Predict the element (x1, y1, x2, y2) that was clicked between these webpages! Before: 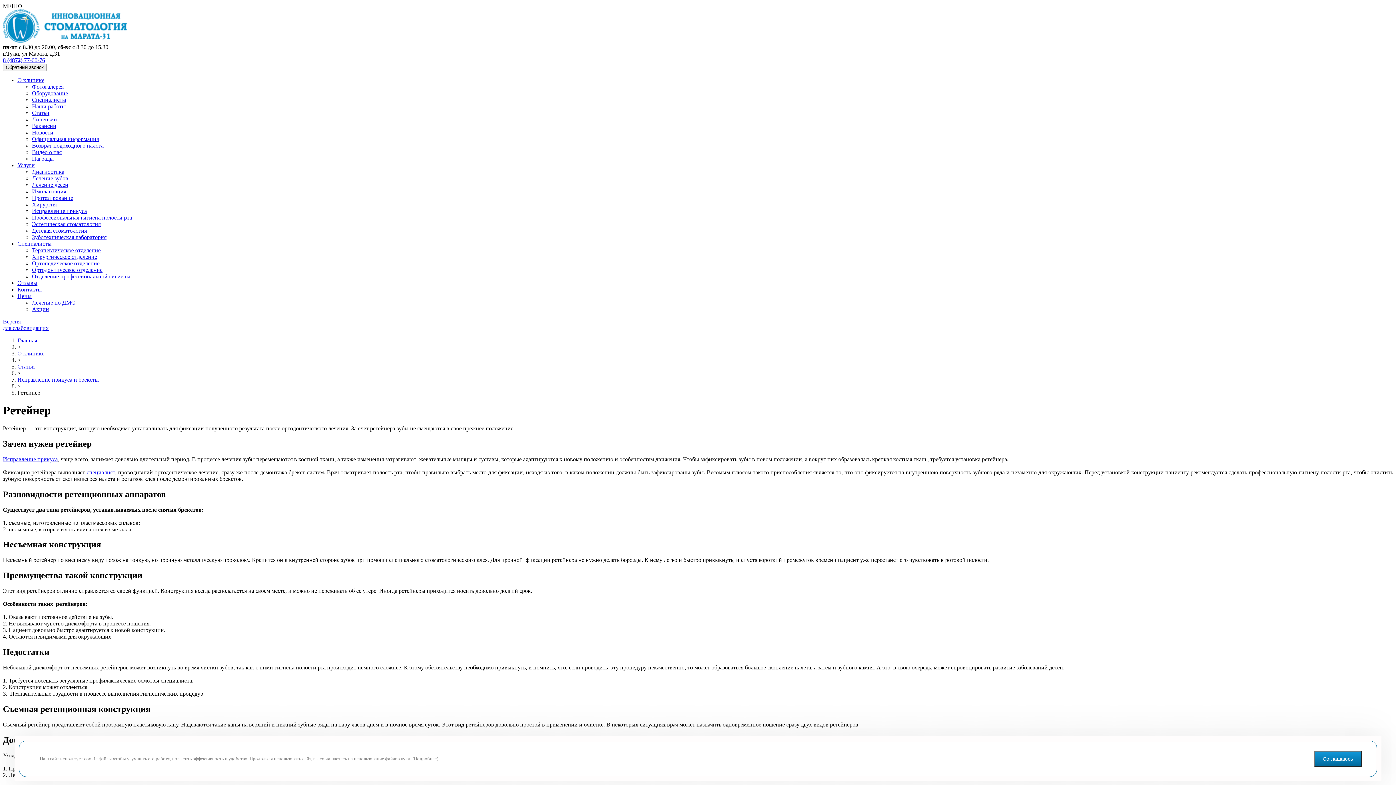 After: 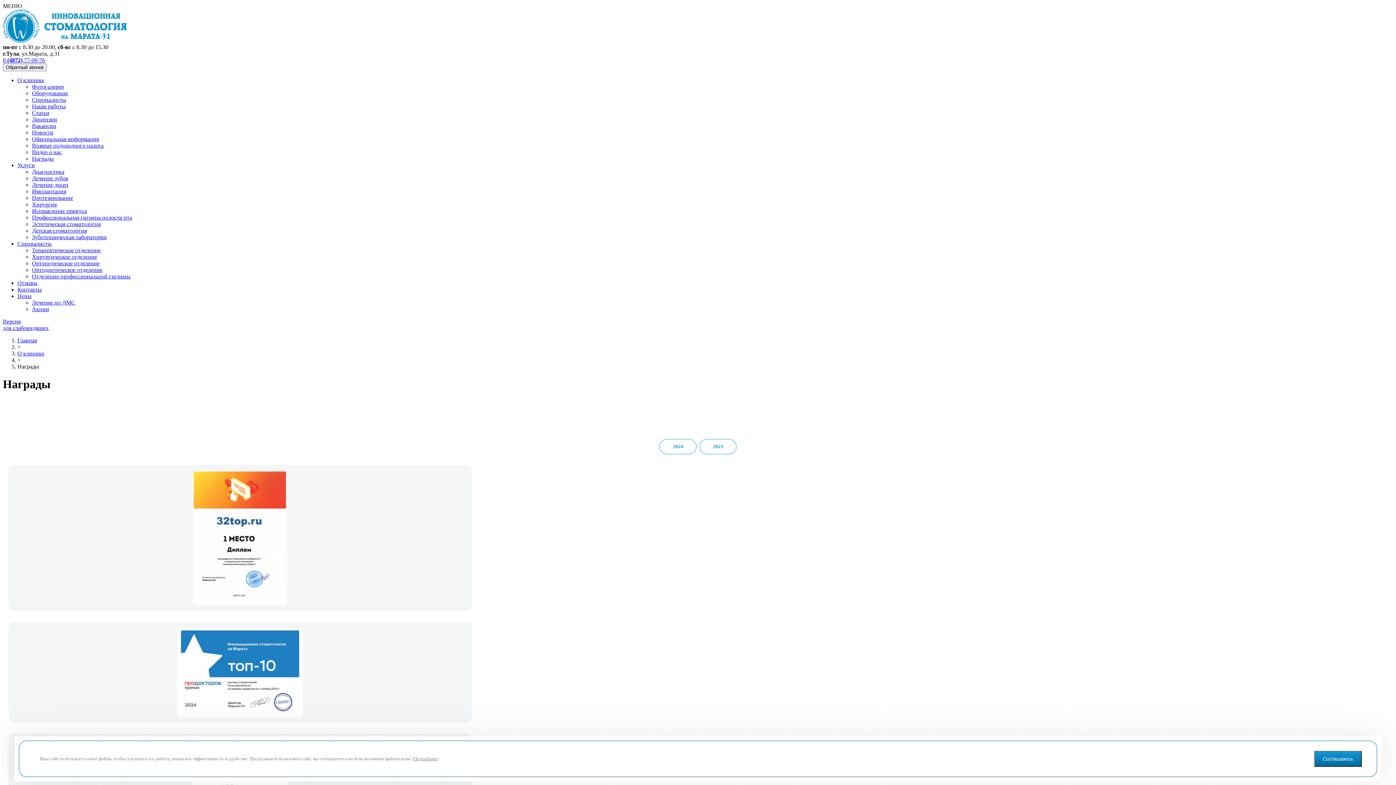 Action: bbox: (32, 155, 53, 161) label: Награды